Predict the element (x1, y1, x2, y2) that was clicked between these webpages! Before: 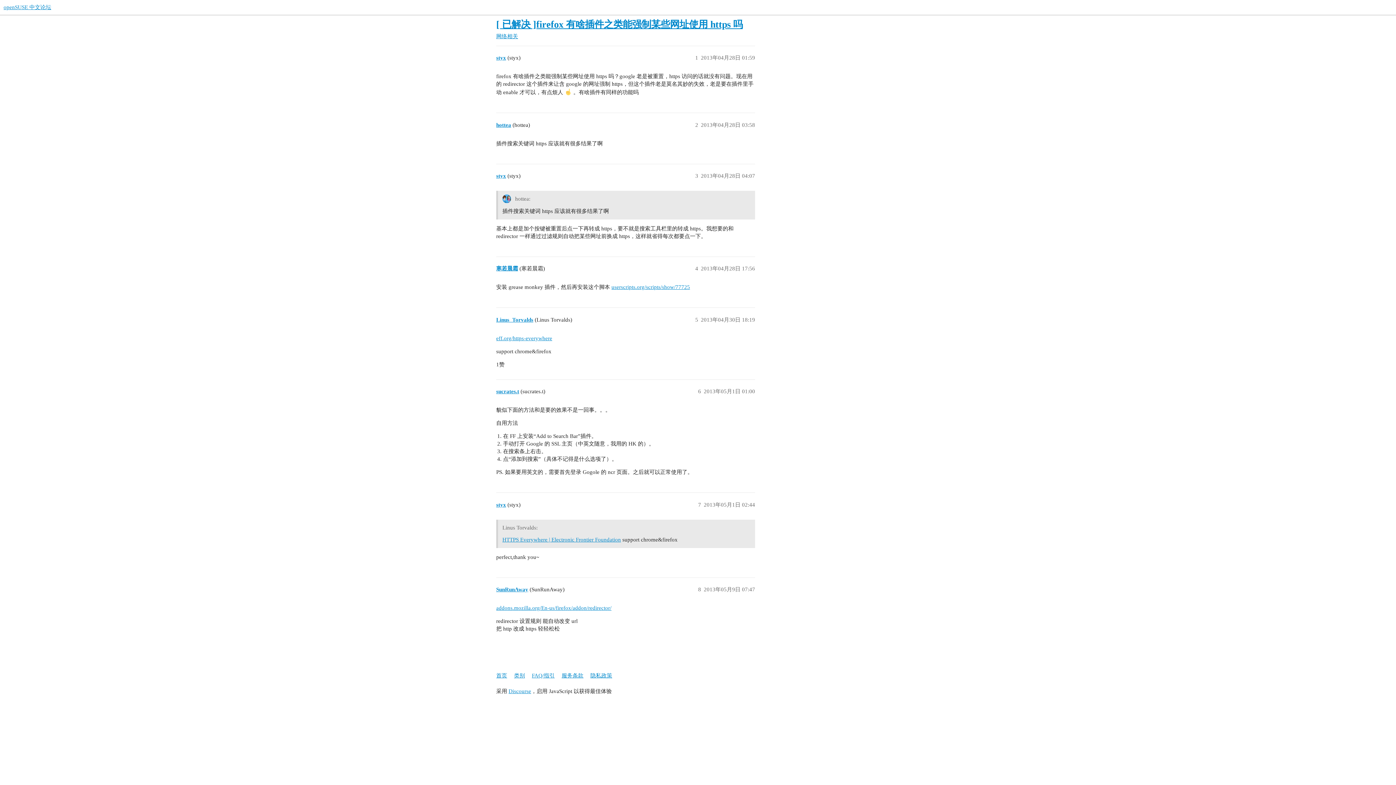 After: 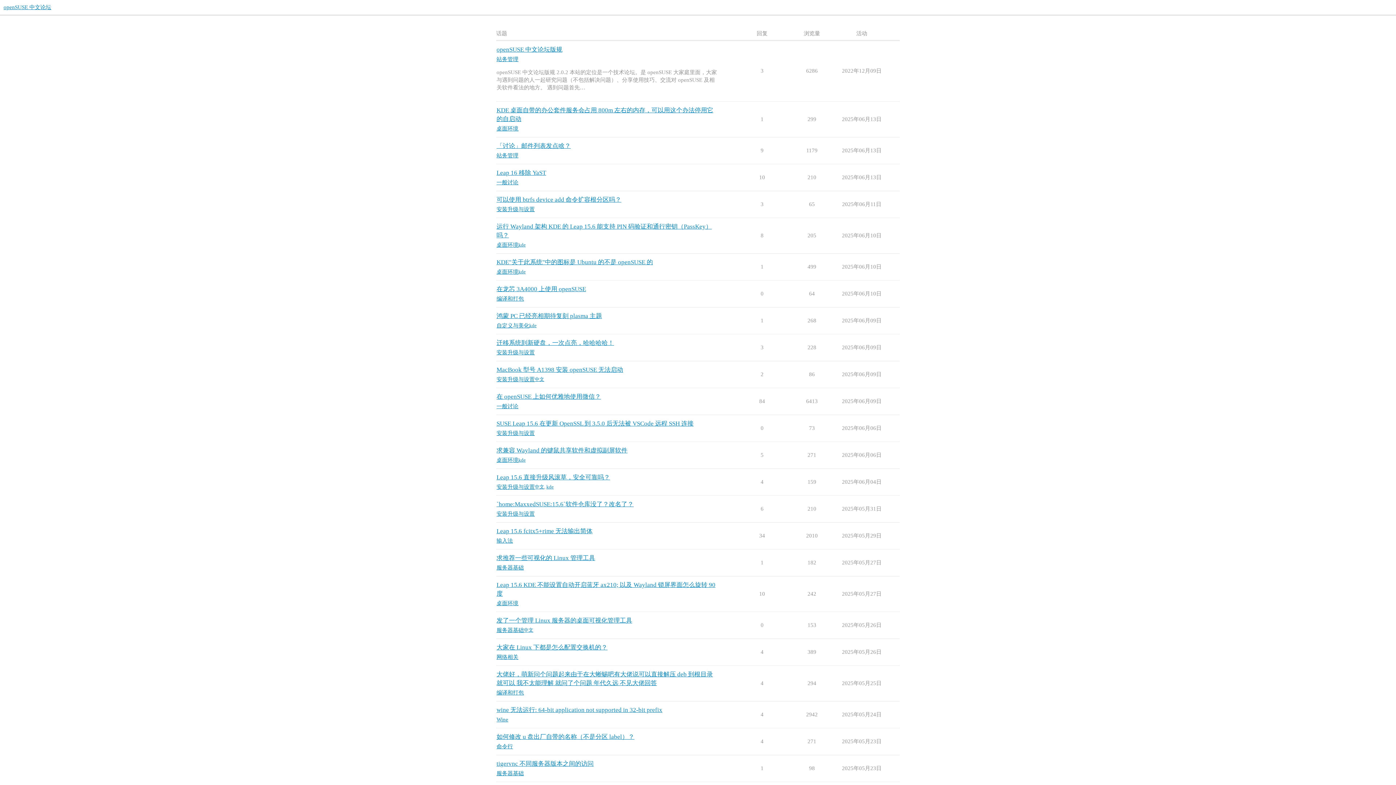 Action: bbox: (3, 4, 51, 10) label: openSUSE 中文论坛